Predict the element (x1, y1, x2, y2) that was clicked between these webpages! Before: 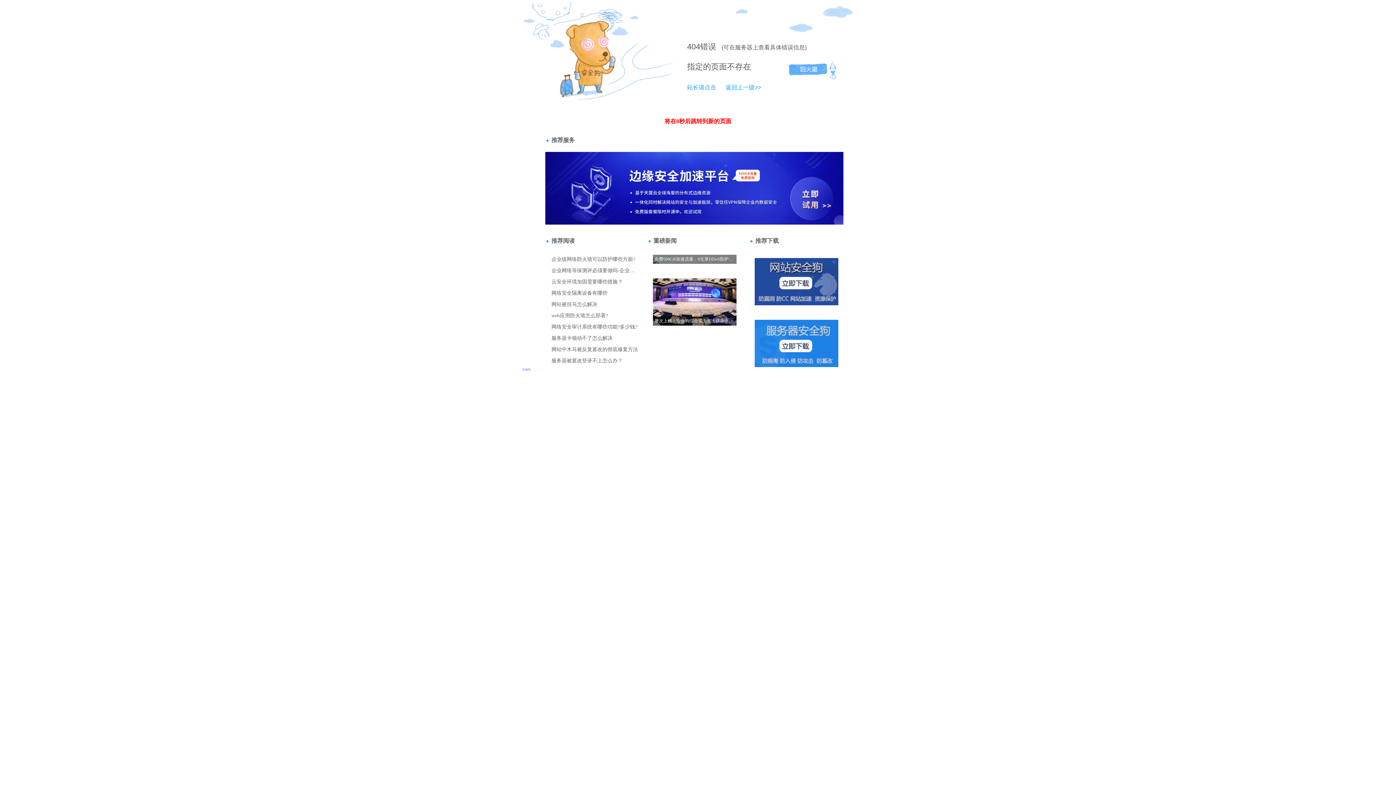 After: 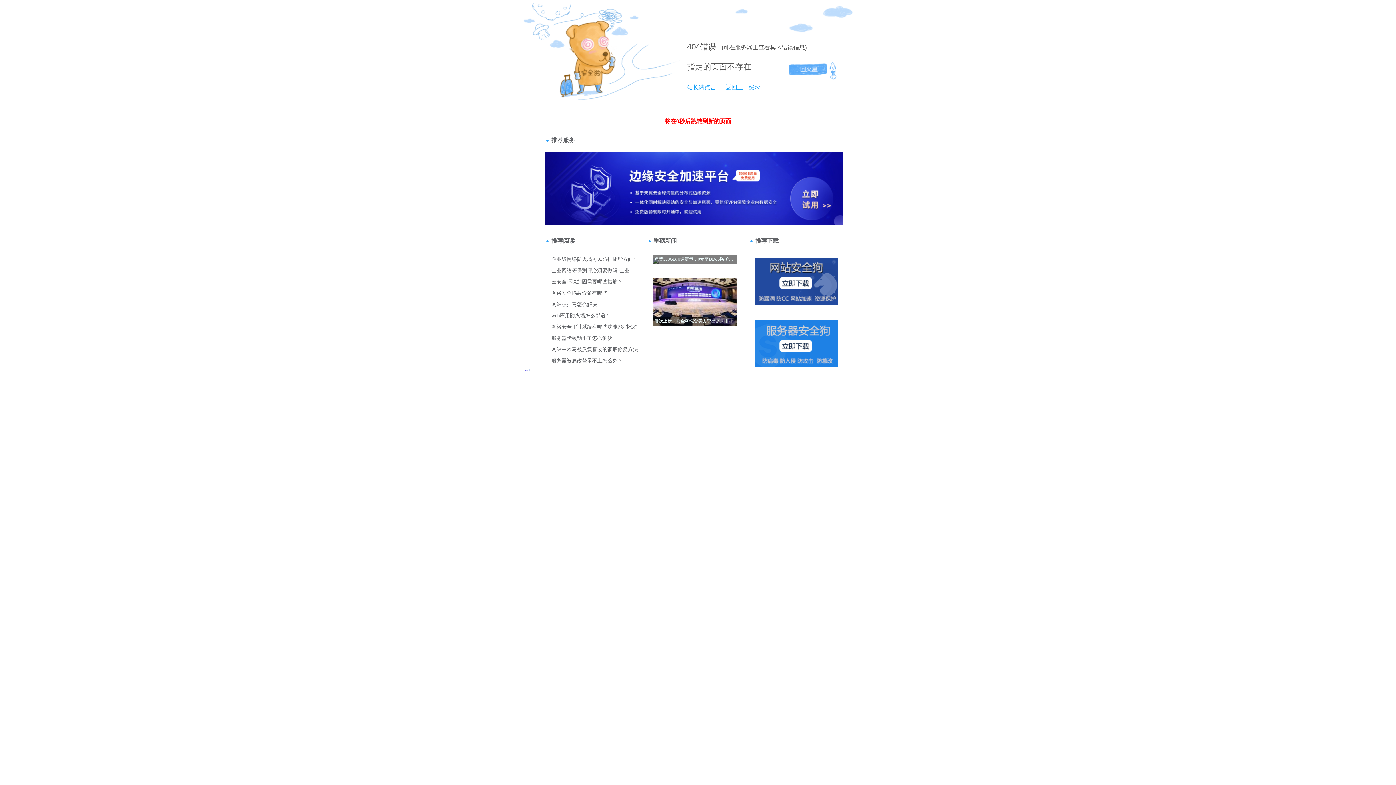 Action: bbox: (687, 84, 716, 90) label: 站长请点击